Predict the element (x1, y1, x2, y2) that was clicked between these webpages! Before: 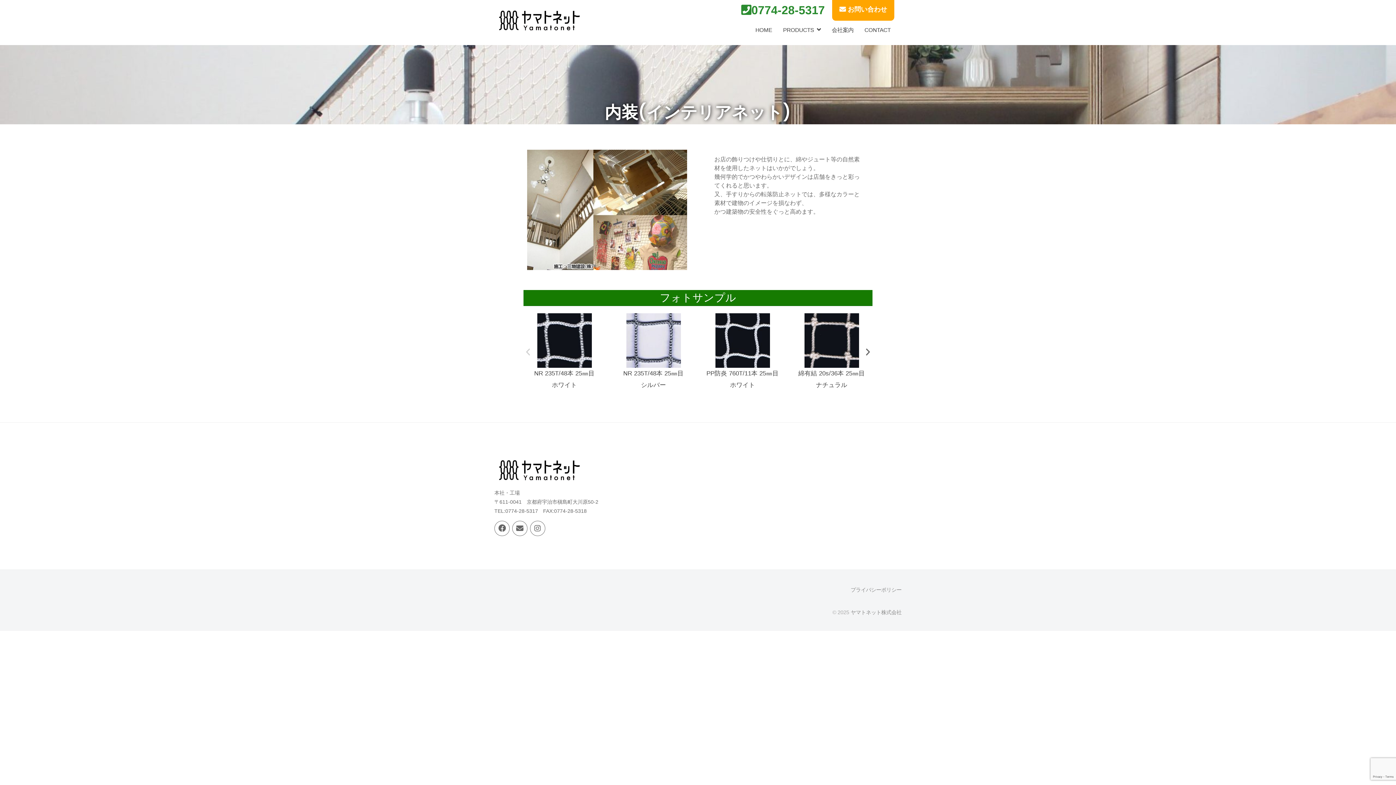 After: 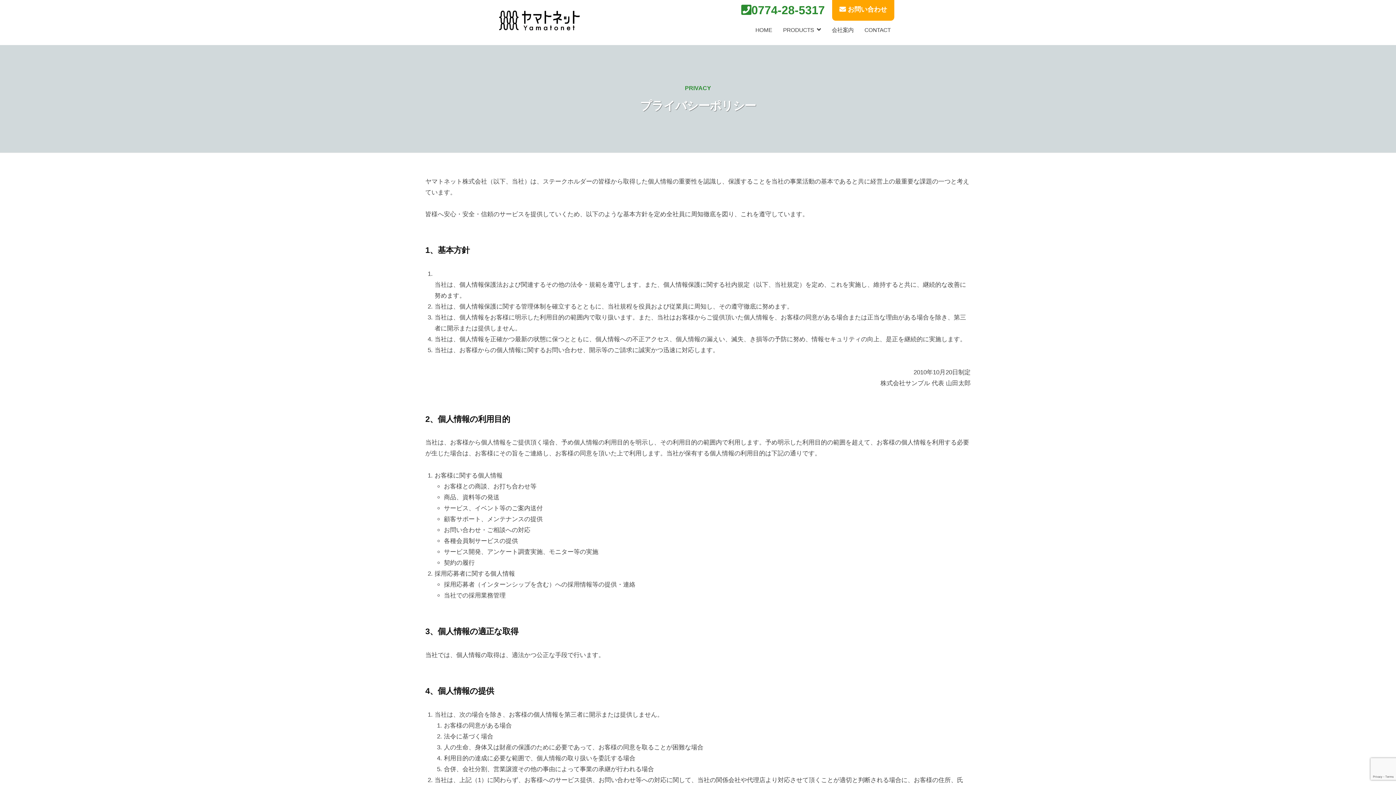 Action: bbox: (850, 587, 901, 592) label: プライバシーポリシー